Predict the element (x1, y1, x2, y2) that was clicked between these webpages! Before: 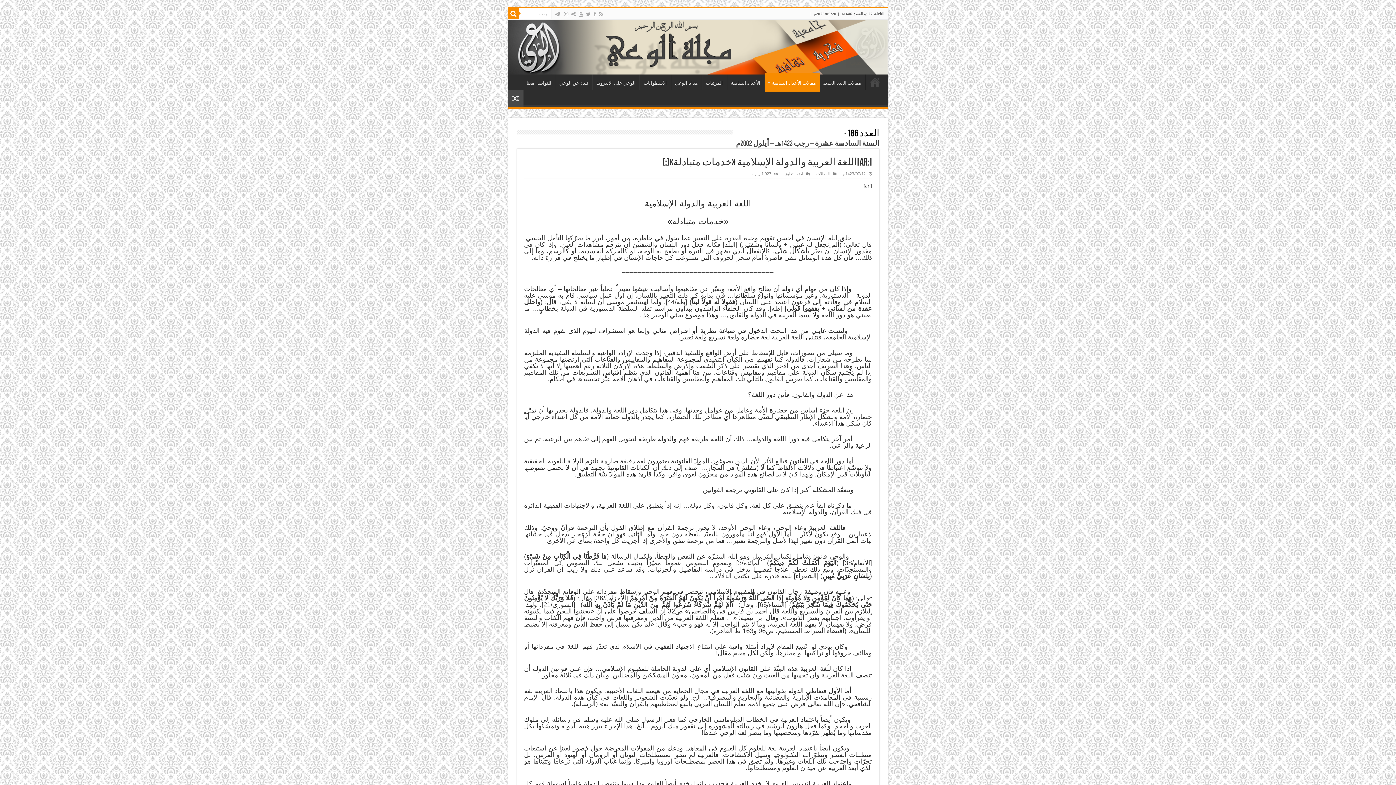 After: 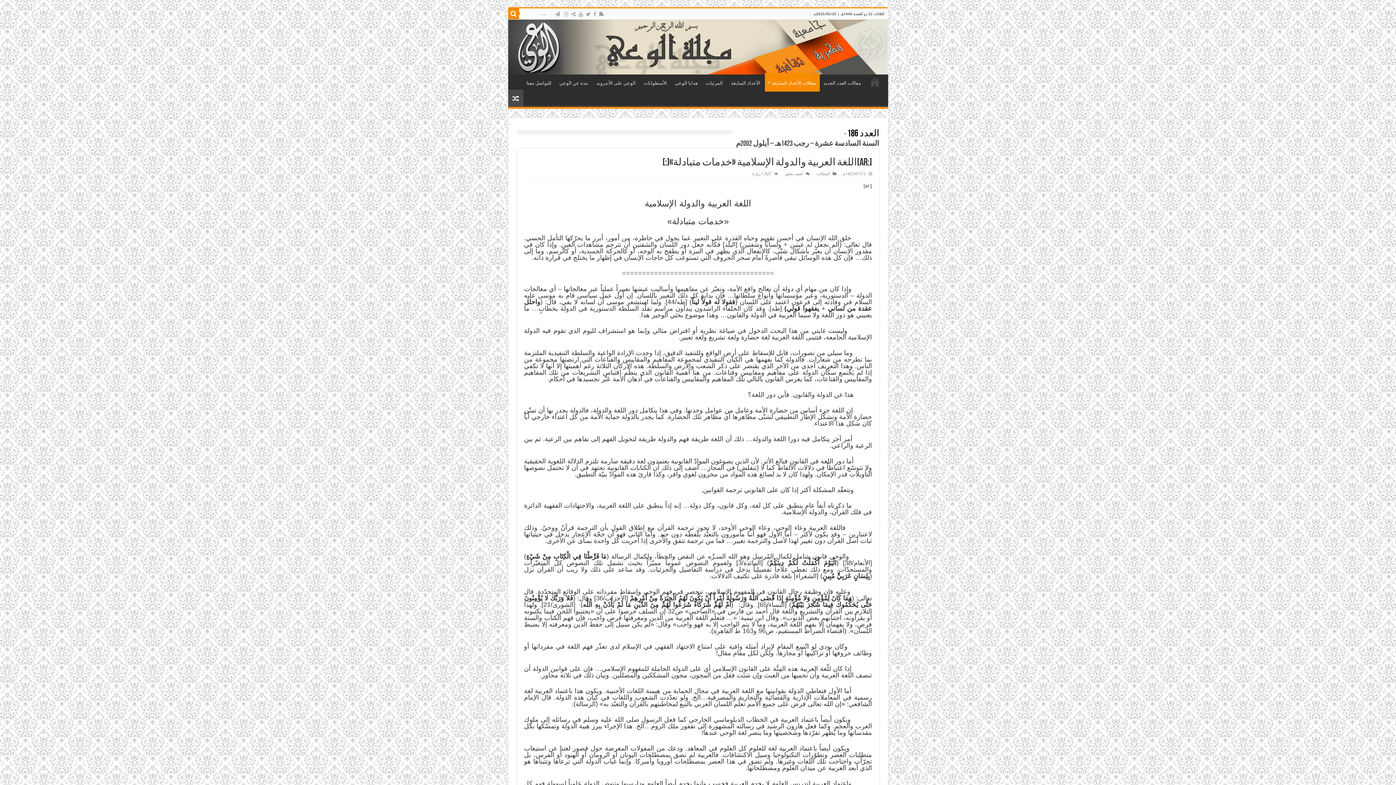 Action: bbox: (598, 9, 604, 18)